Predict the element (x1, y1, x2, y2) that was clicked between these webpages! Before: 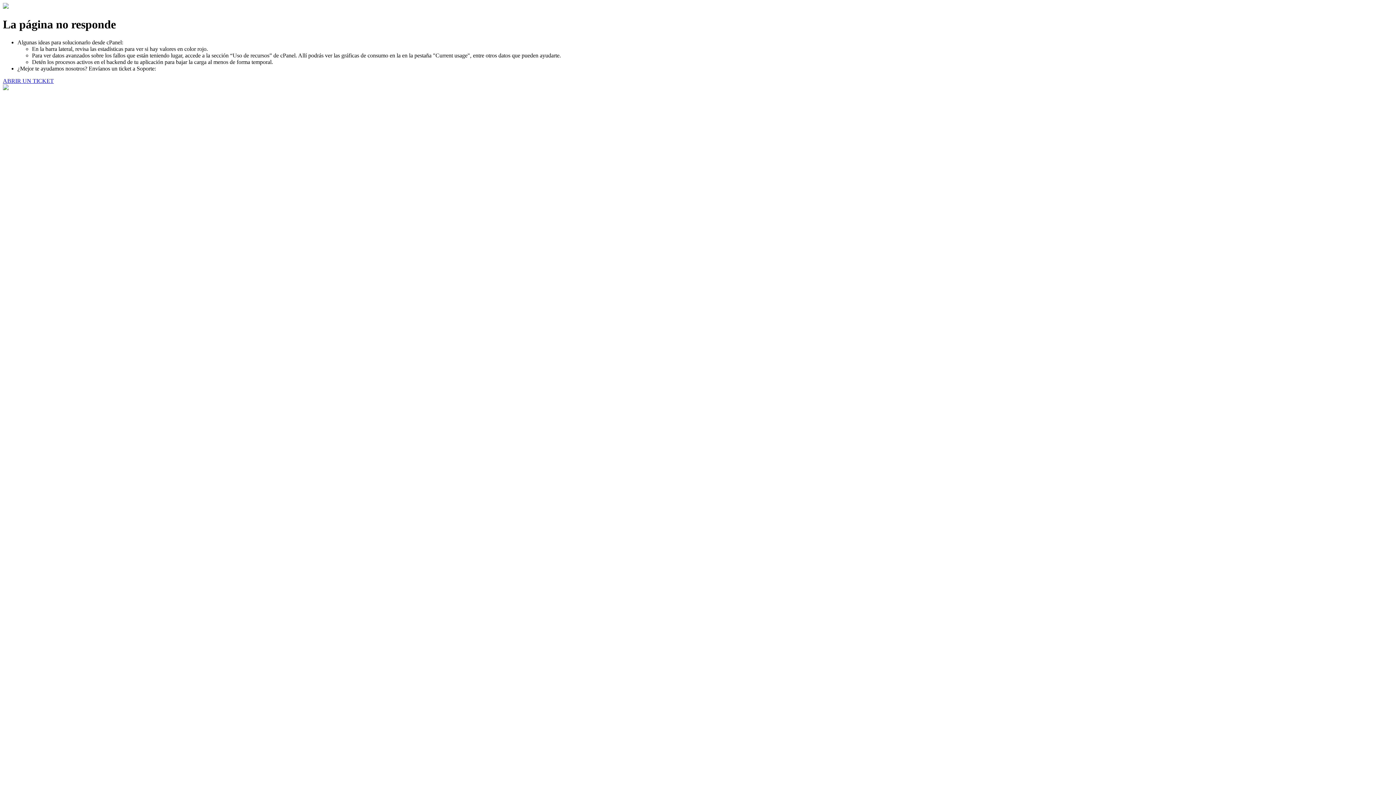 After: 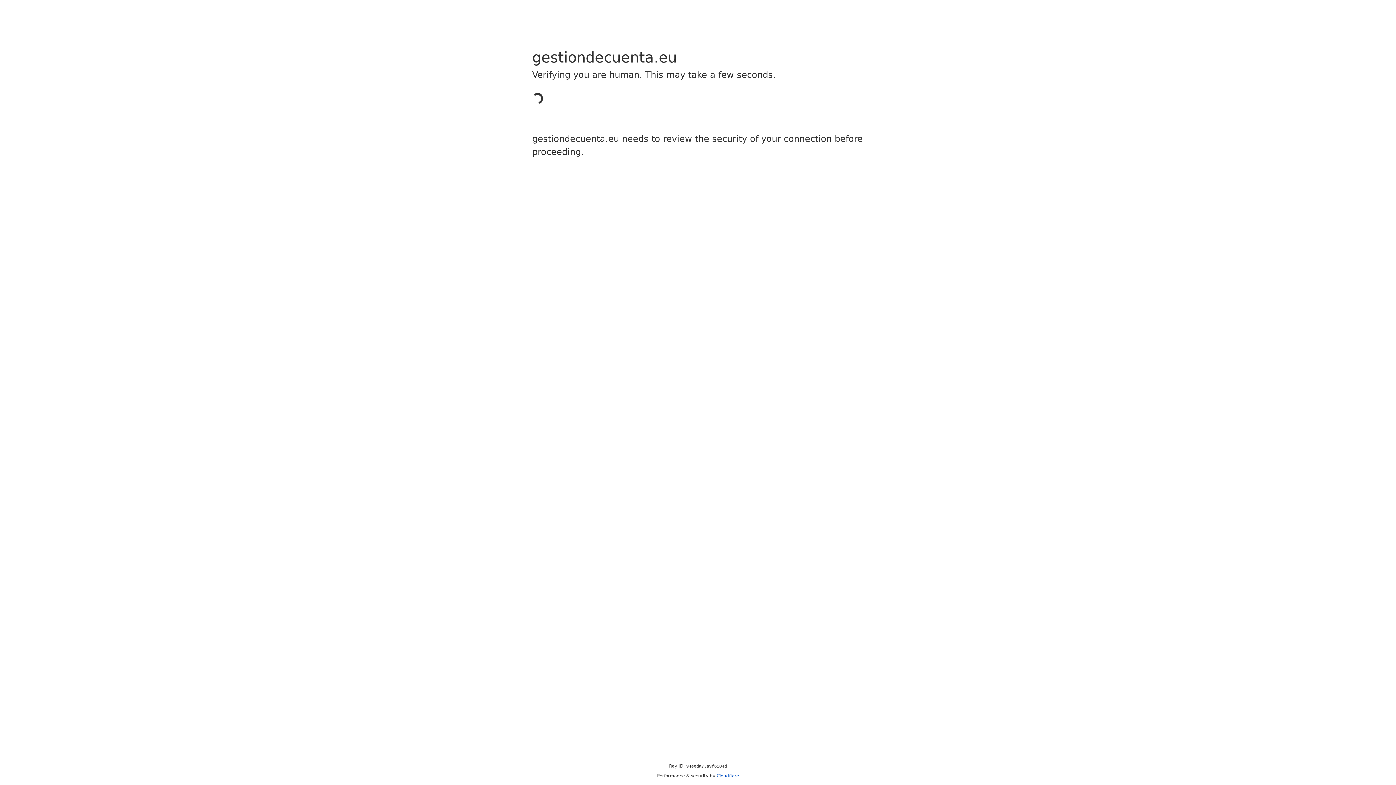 Action: bbox: (2, 77, 53, 83) label: ABRIR UN TICKET